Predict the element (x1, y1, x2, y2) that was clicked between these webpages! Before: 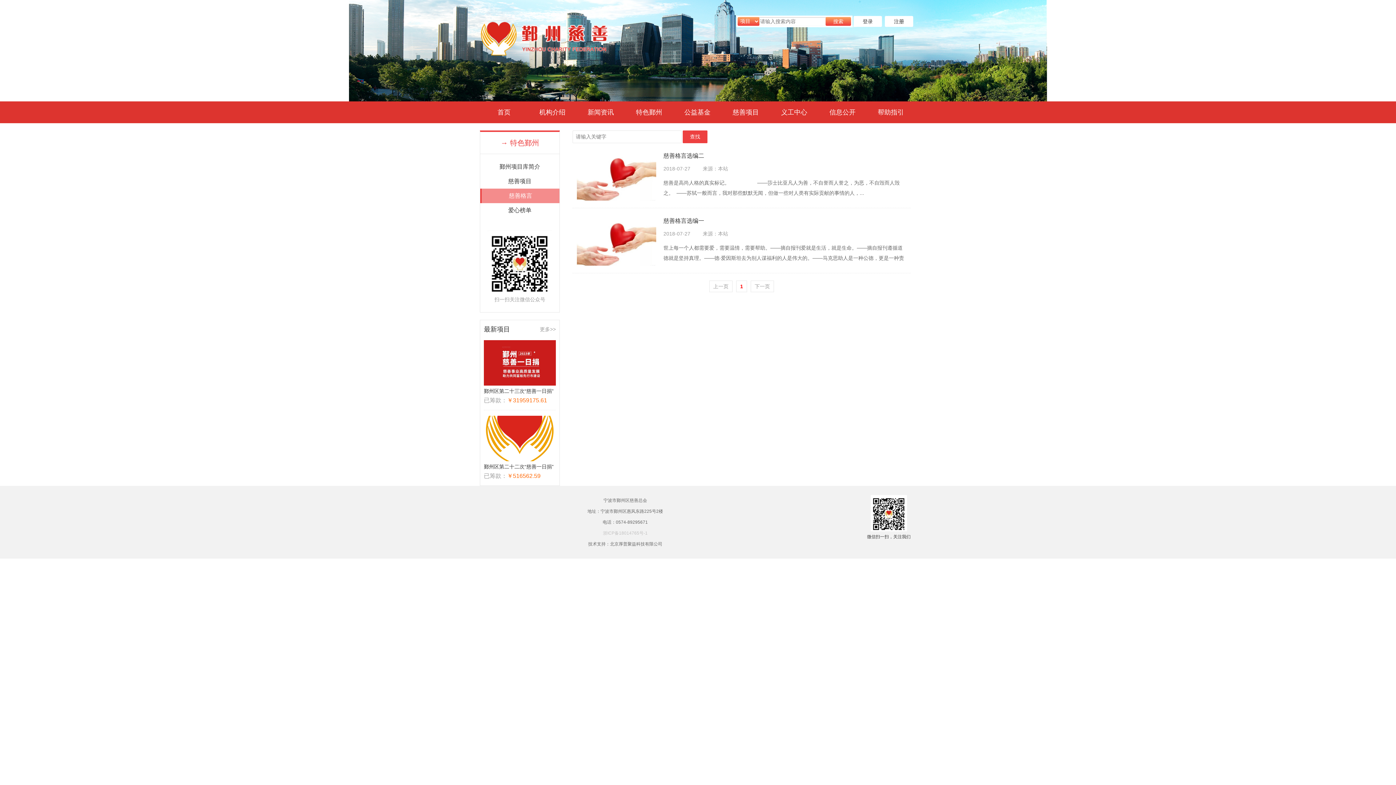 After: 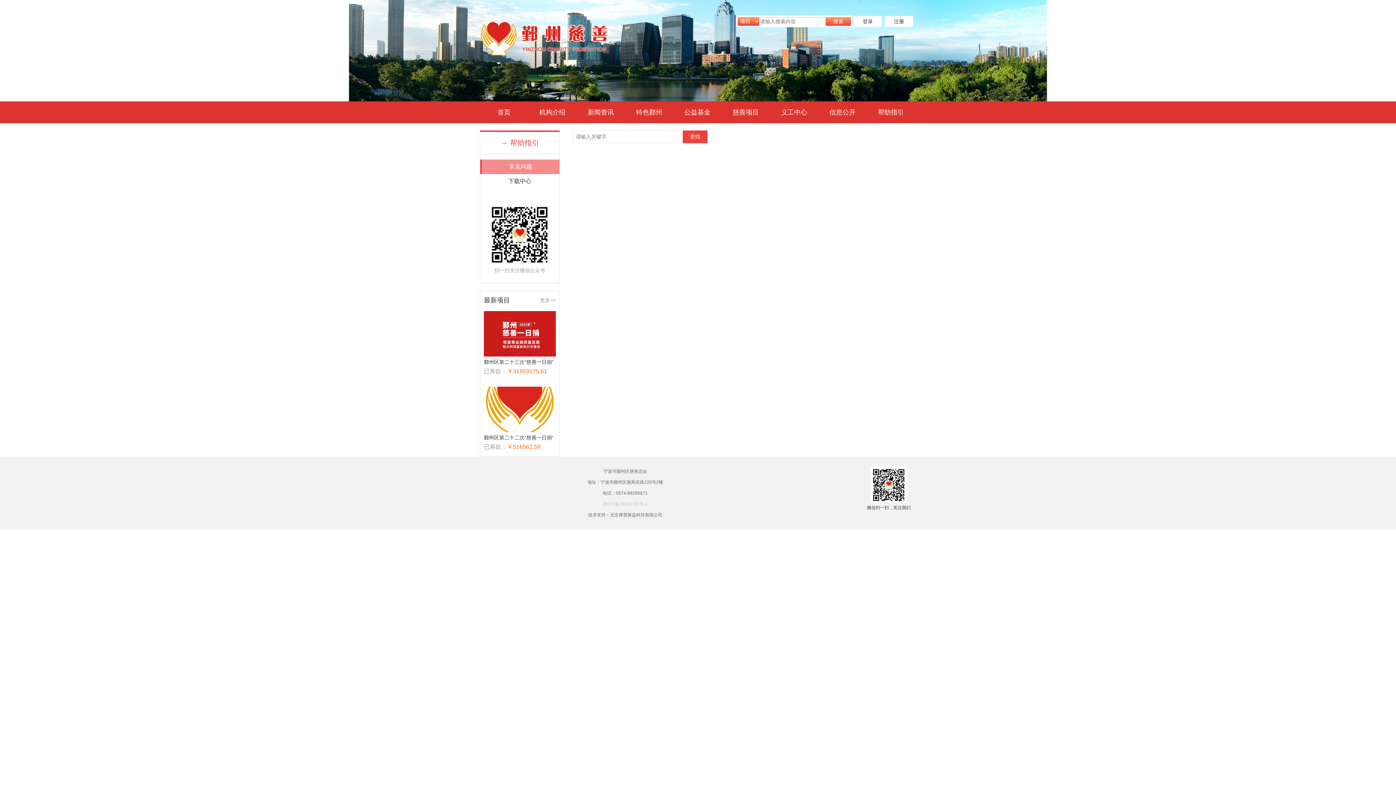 Action: label: 帮助指引 bbox: (866, 101, 915, 123)